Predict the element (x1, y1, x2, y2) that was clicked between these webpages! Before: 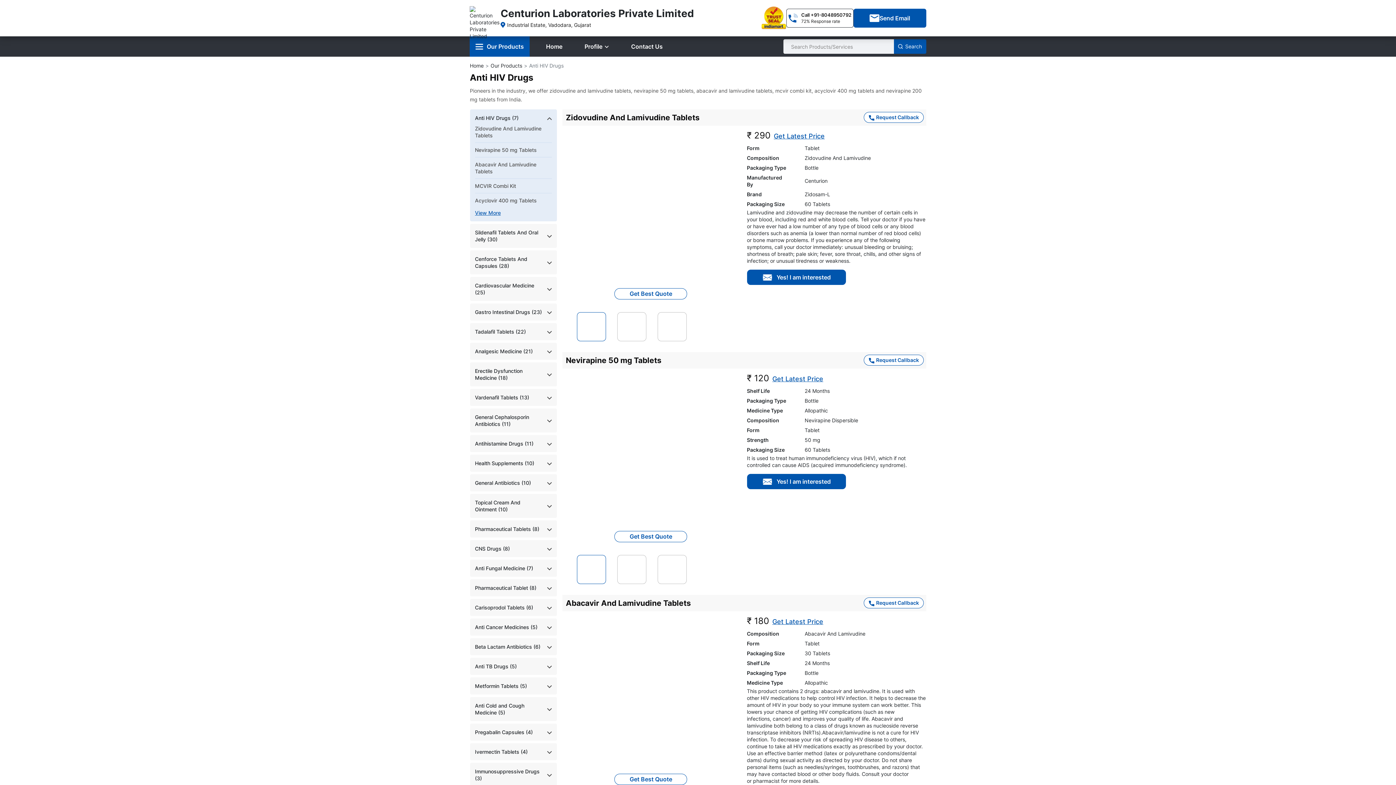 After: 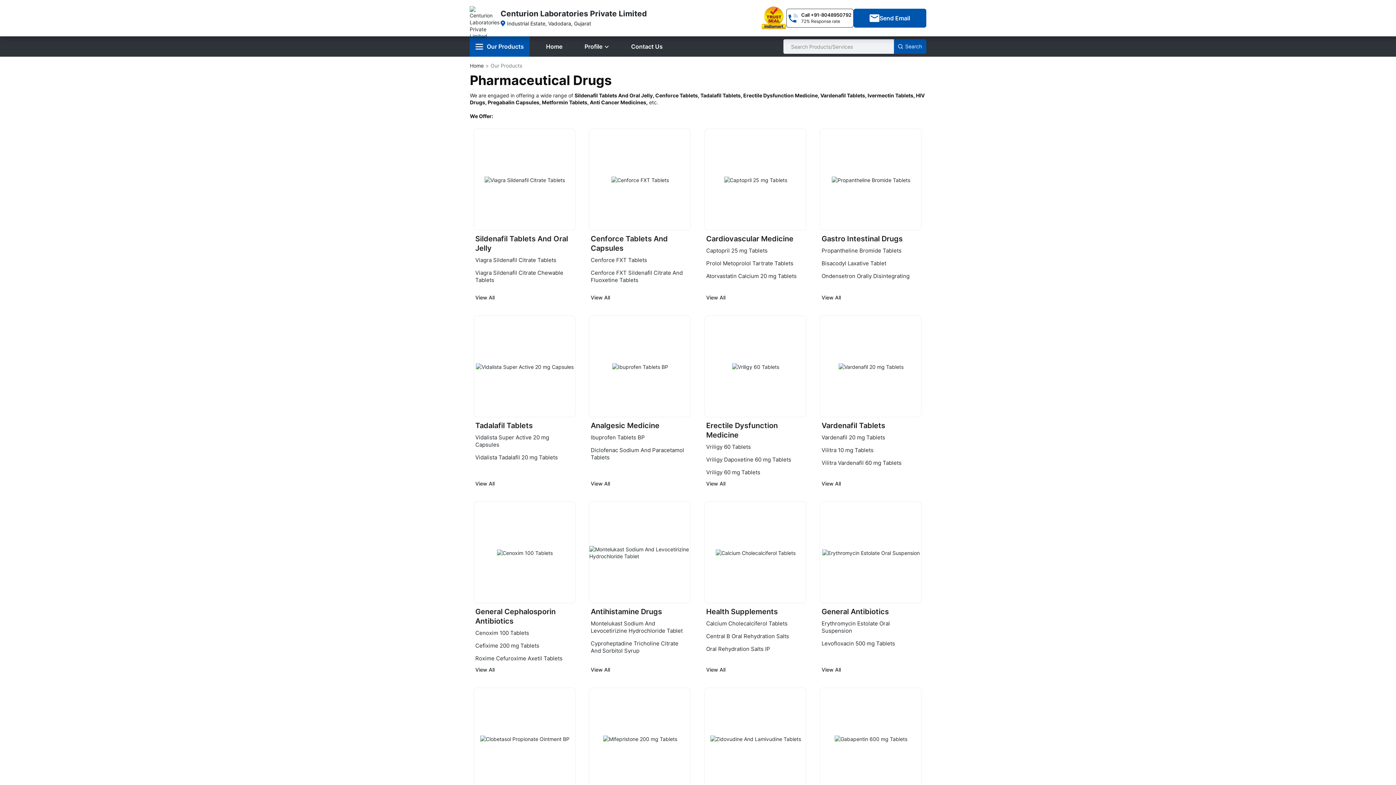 Action: bbox: (469, 36, 529, 56) label: Our Products